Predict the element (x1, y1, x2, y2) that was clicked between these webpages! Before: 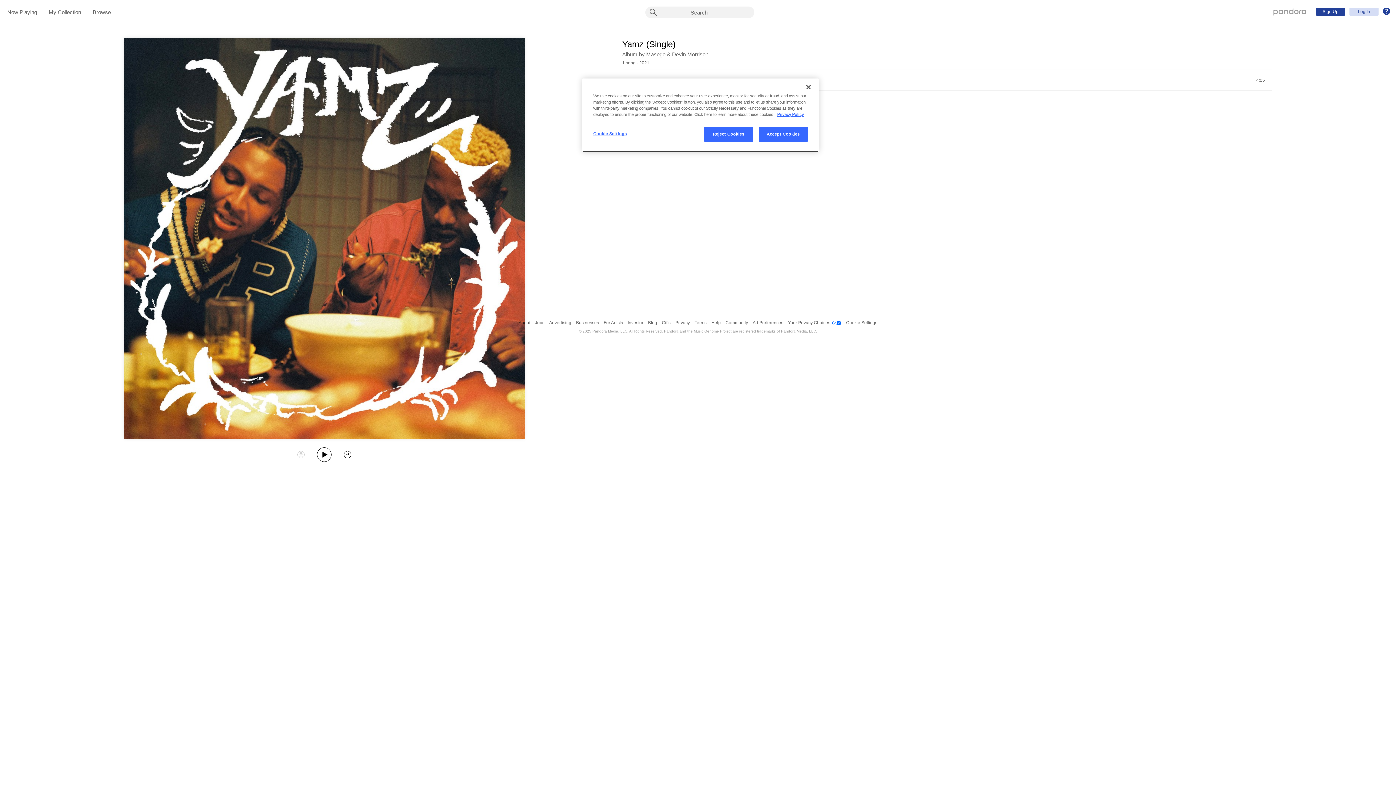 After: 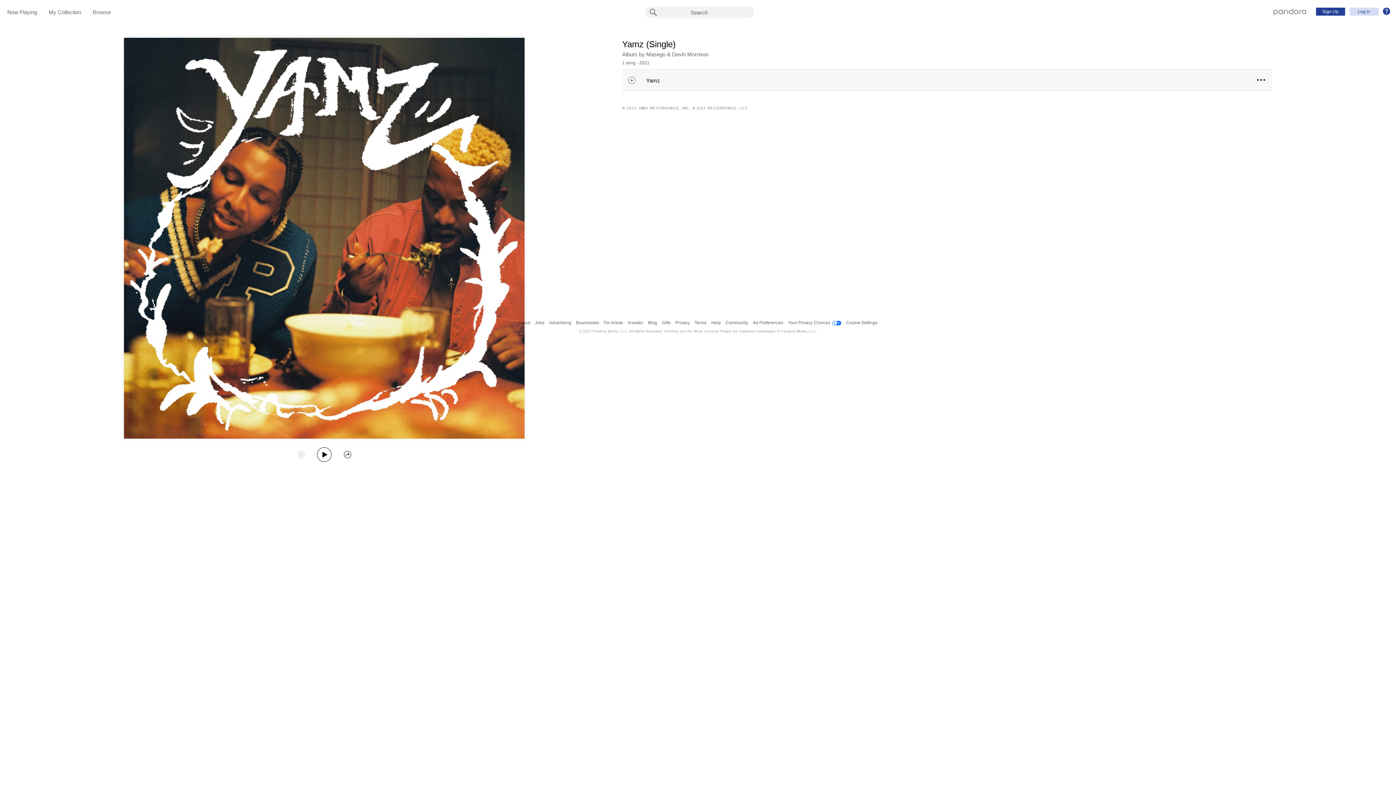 Action: label: Close bbox: (800, 79, 816, 95)